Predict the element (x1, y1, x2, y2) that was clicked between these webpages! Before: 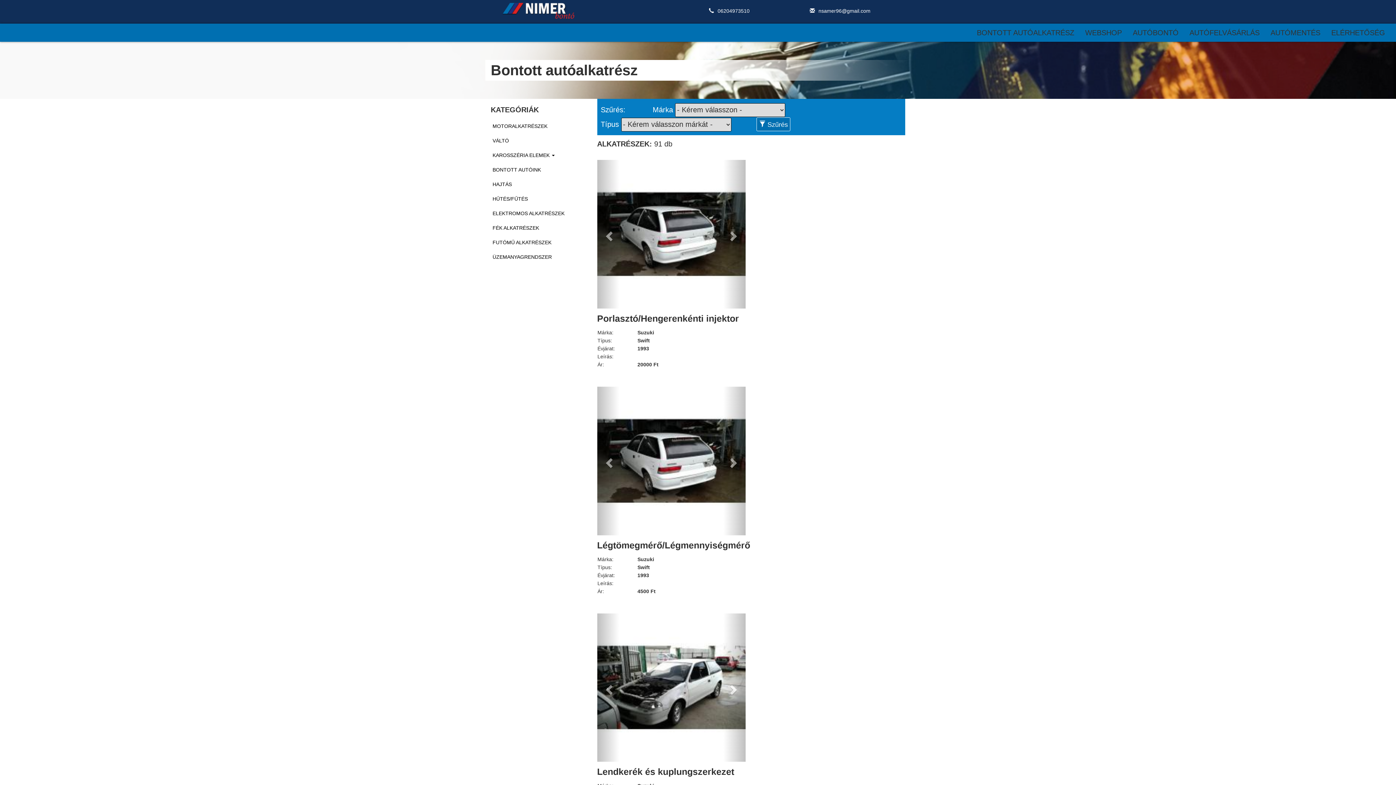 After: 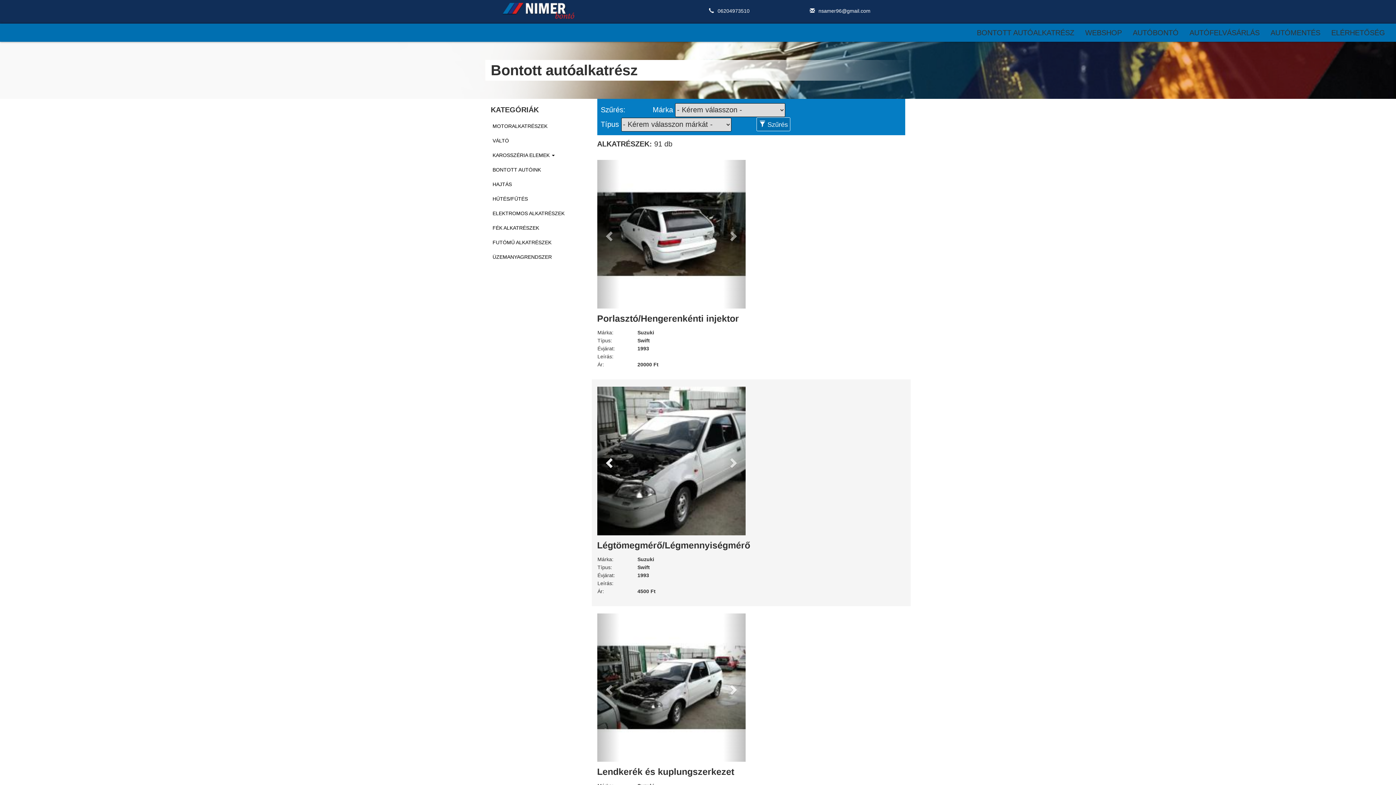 Action: label: Previous bbox: (597, 386, 619, 535)